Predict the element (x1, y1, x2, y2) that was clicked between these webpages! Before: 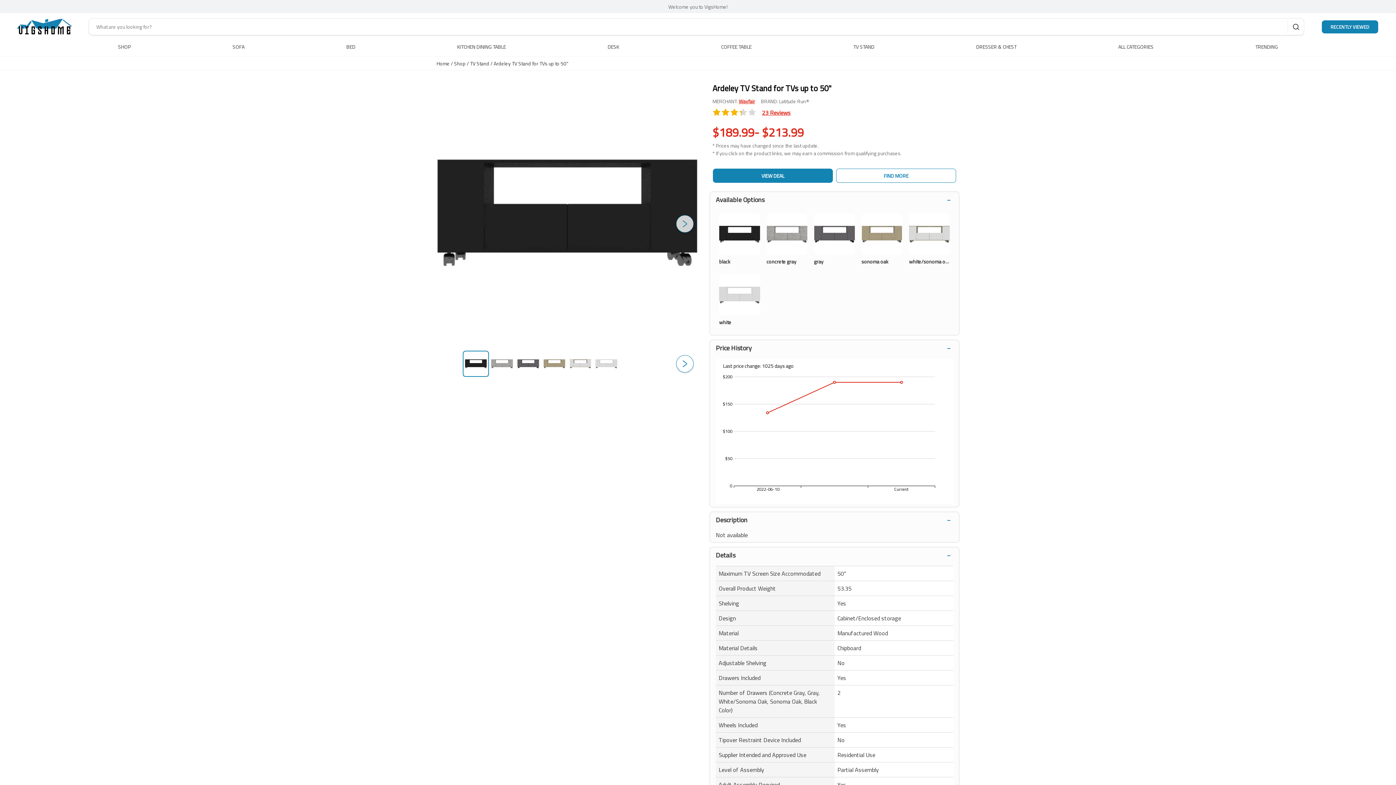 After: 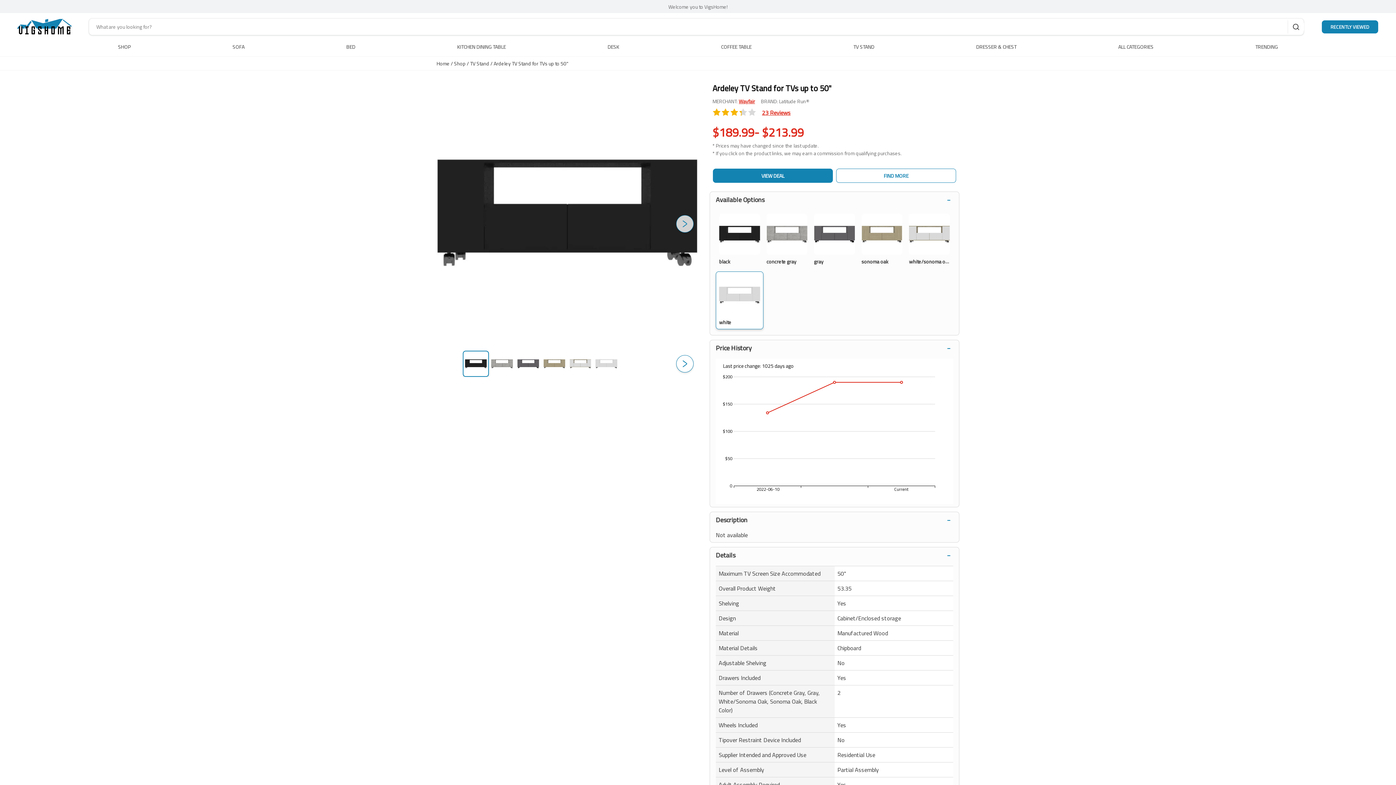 Action: bbox: (716, 271, 763, 329) label: white